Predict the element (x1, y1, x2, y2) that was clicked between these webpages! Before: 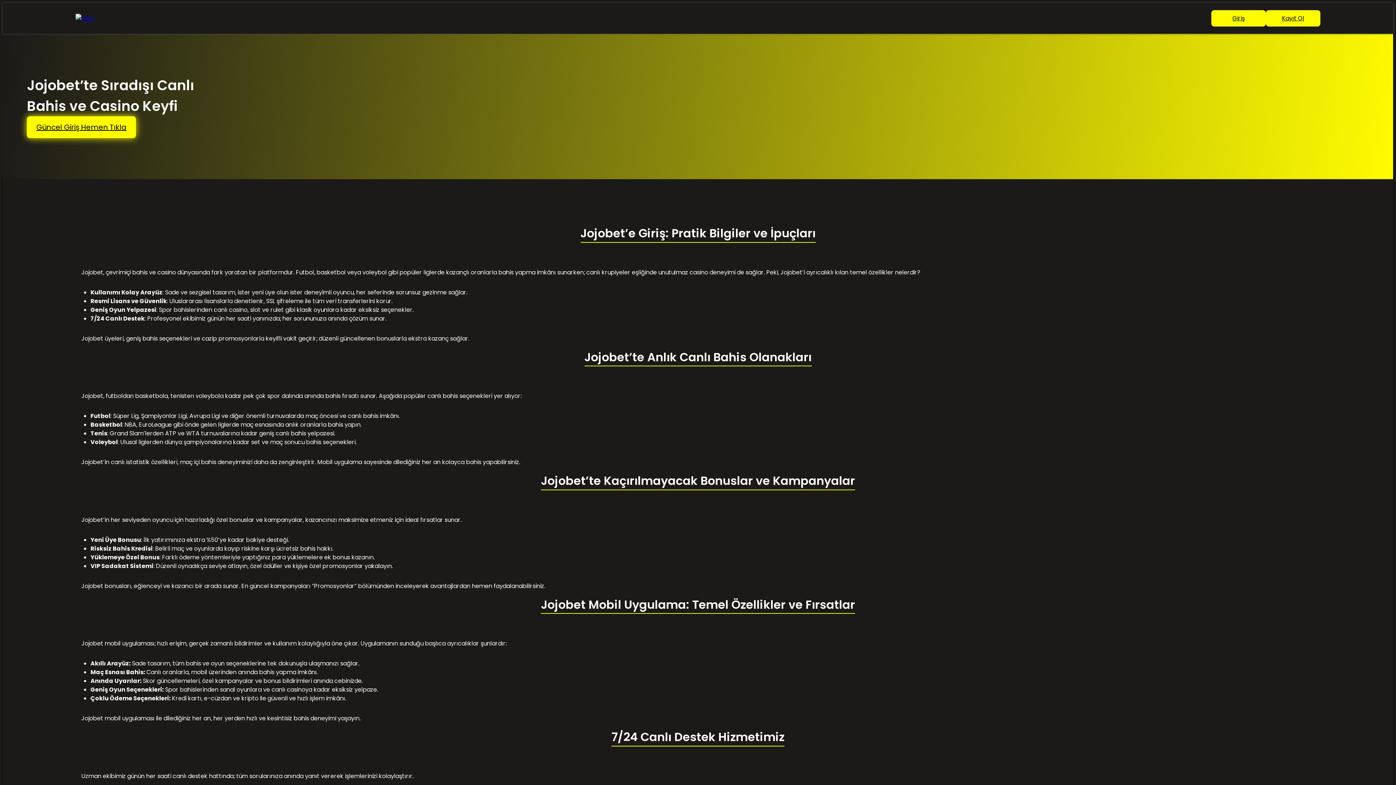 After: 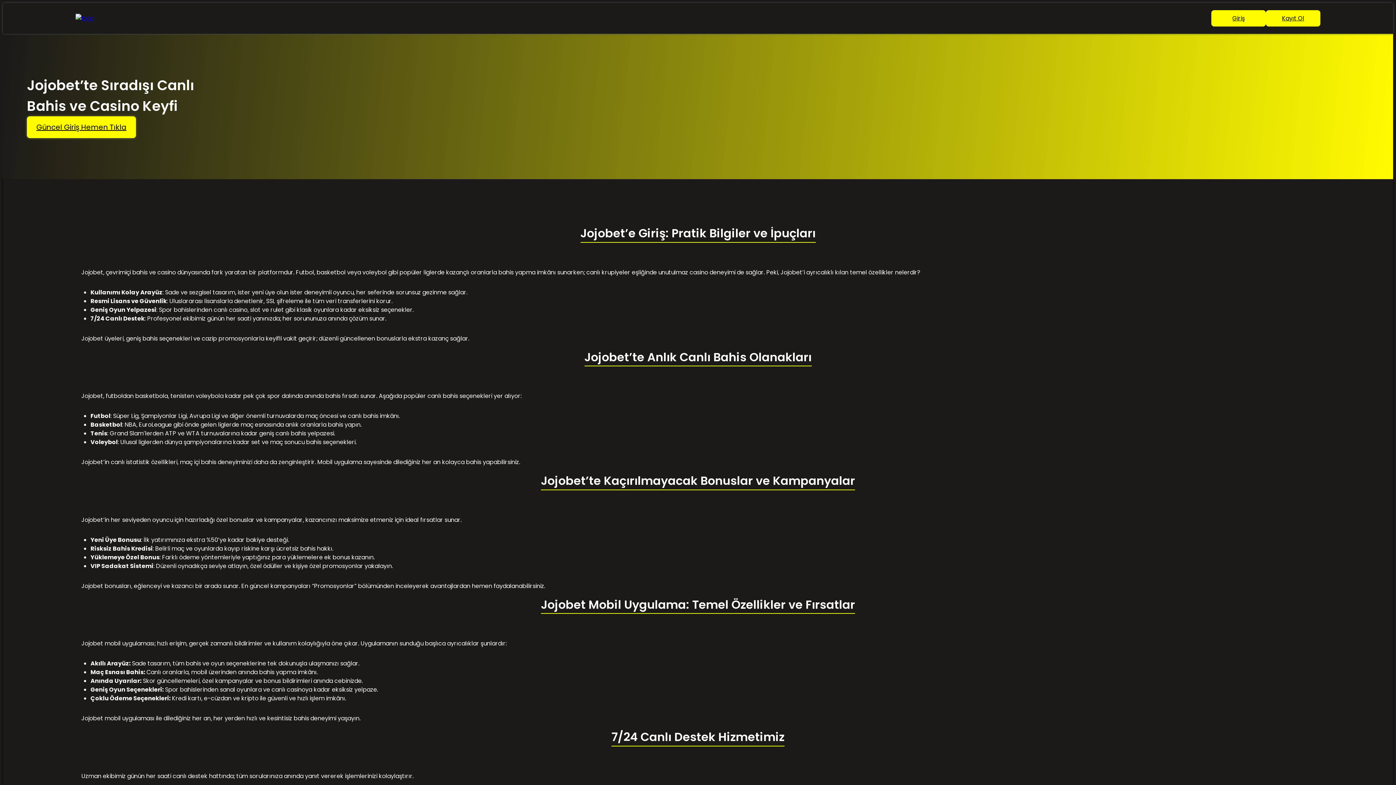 Action: label: Giriş bbox: (1211, 10, 1266, 26)